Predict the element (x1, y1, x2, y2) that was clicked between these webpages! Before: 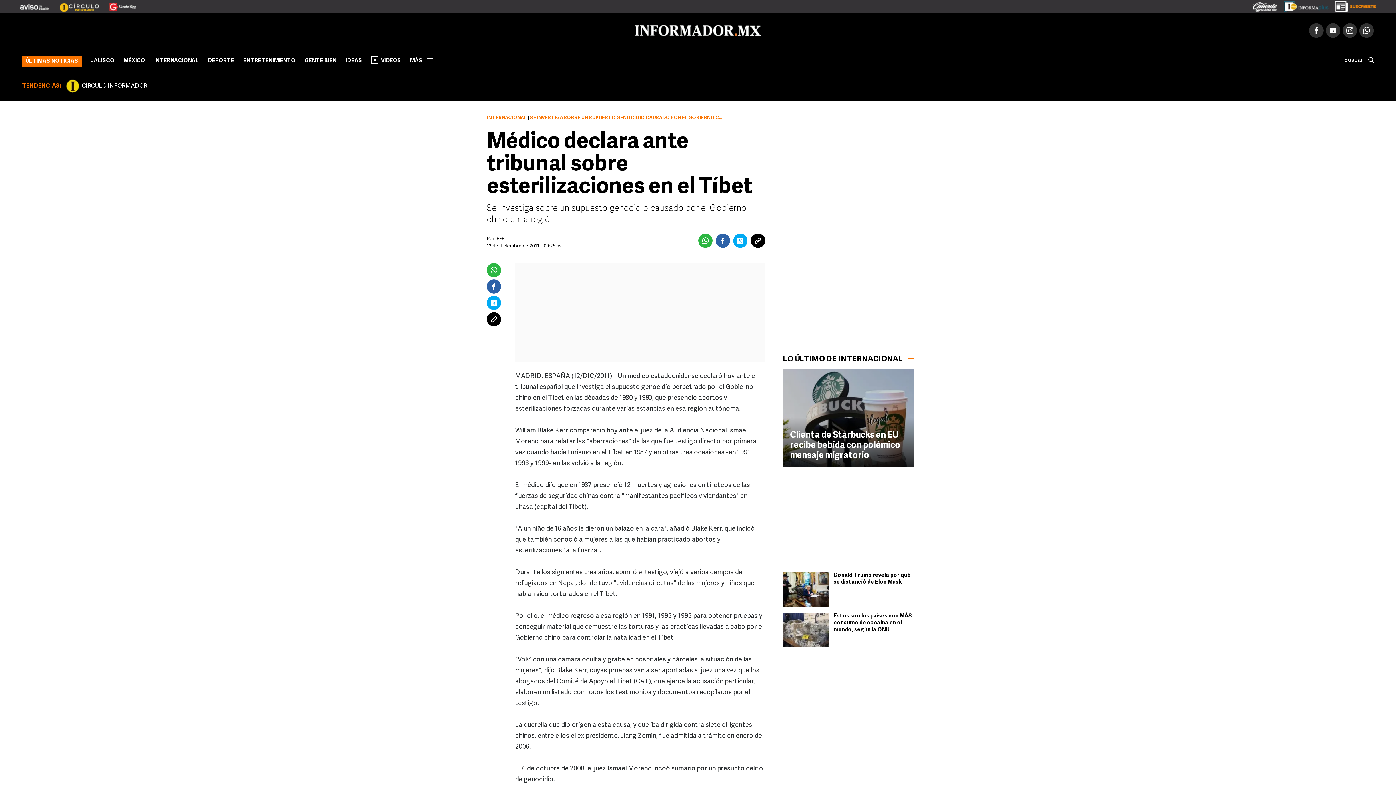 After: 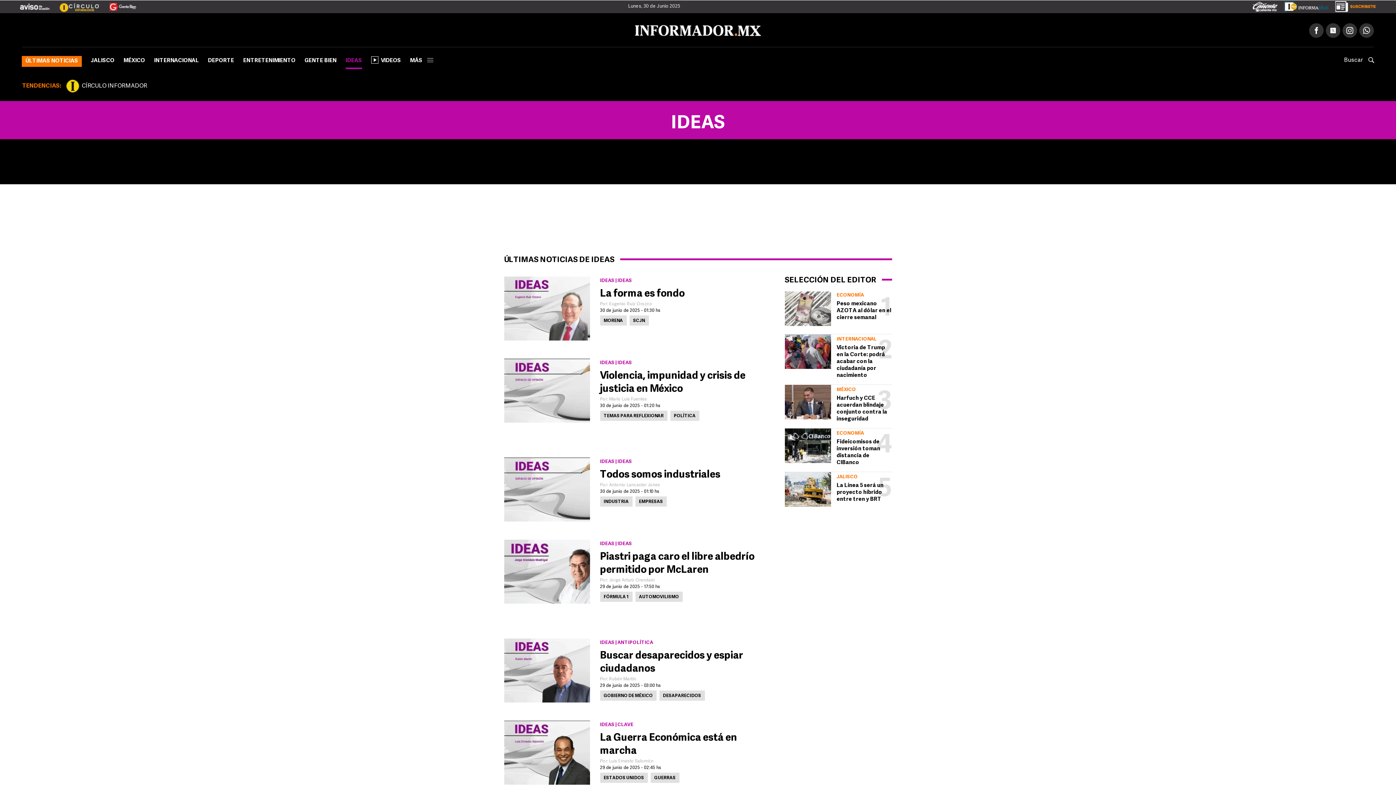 Action: label: IDEAS bbox: (345, 55, 362, 69)